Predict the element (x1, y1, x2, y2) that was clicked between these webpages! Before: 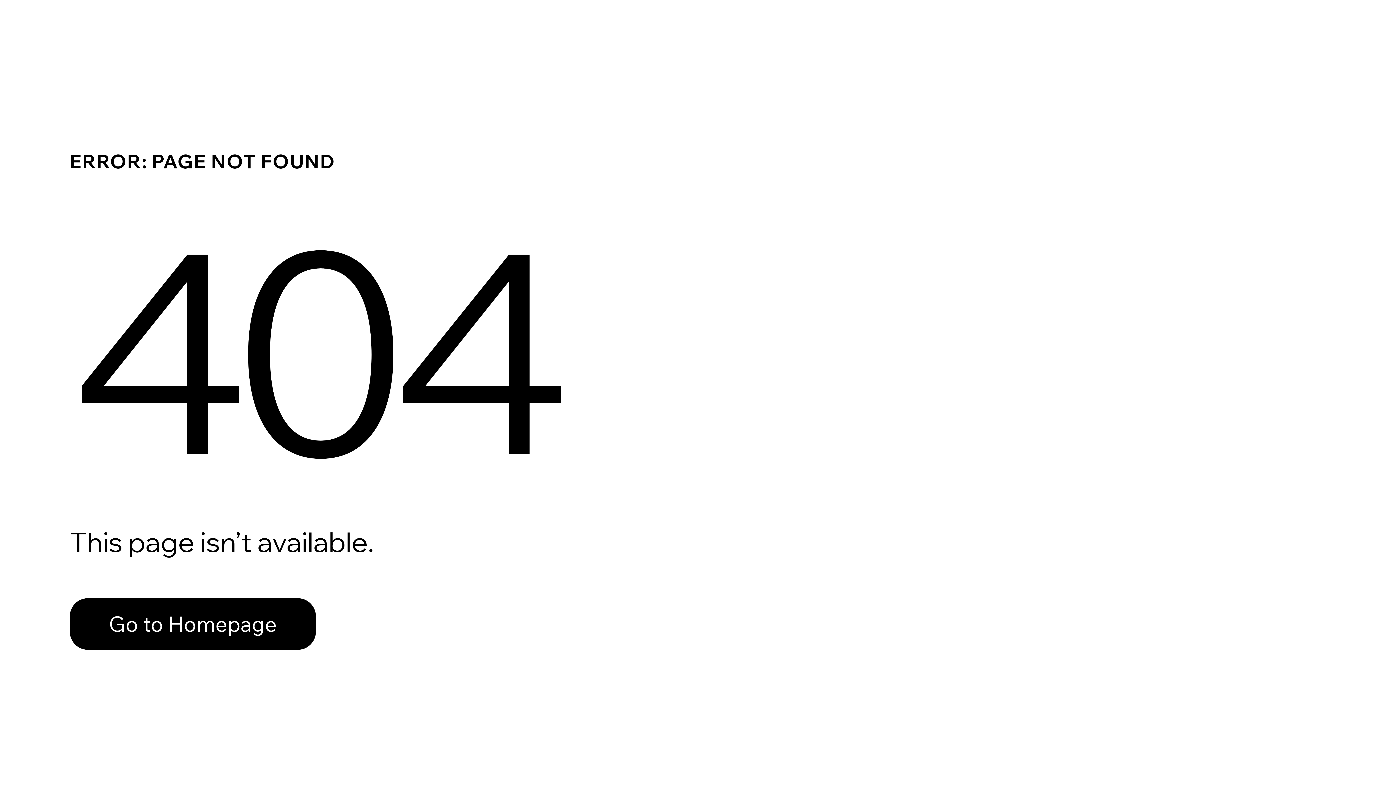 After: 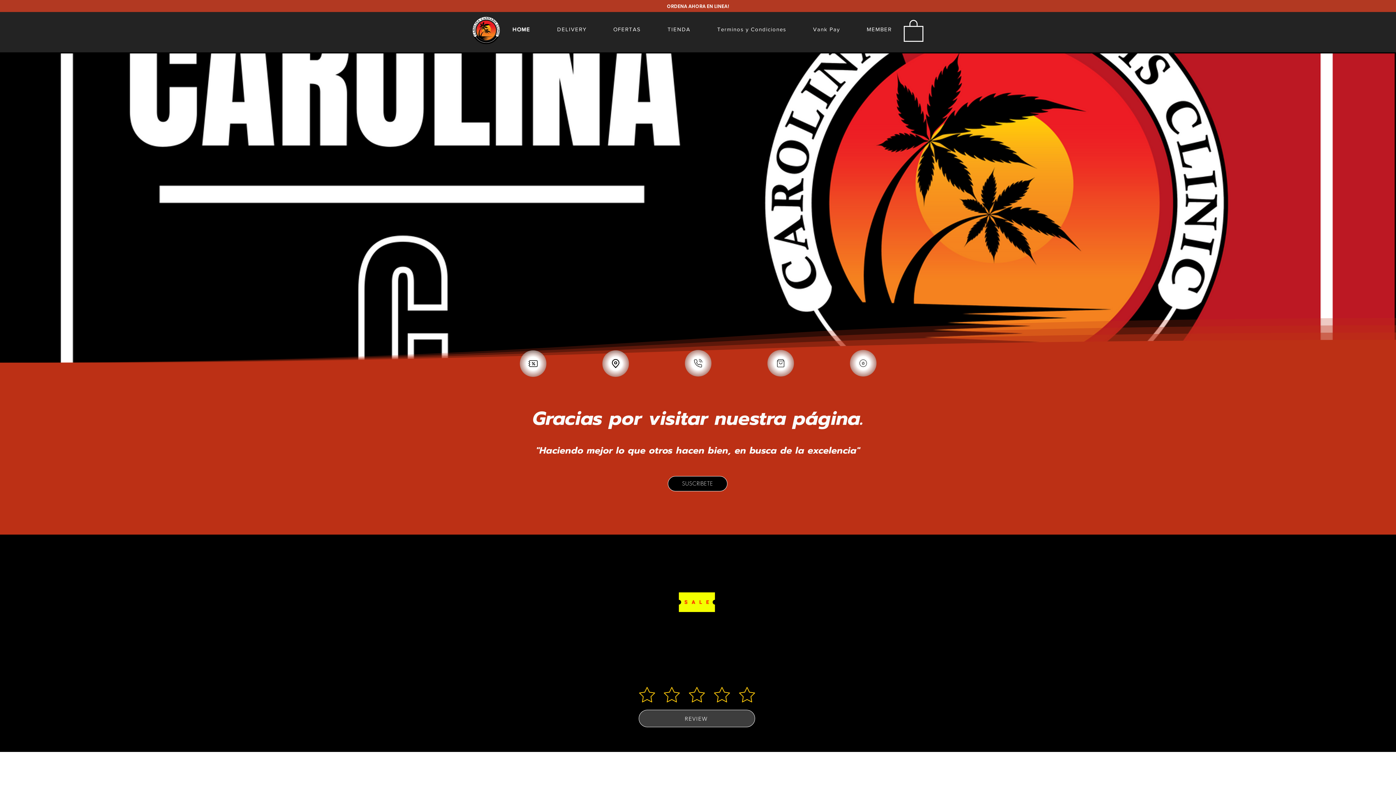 Action: bbox: (69, 598, 316, 650) label: Go to Homepage